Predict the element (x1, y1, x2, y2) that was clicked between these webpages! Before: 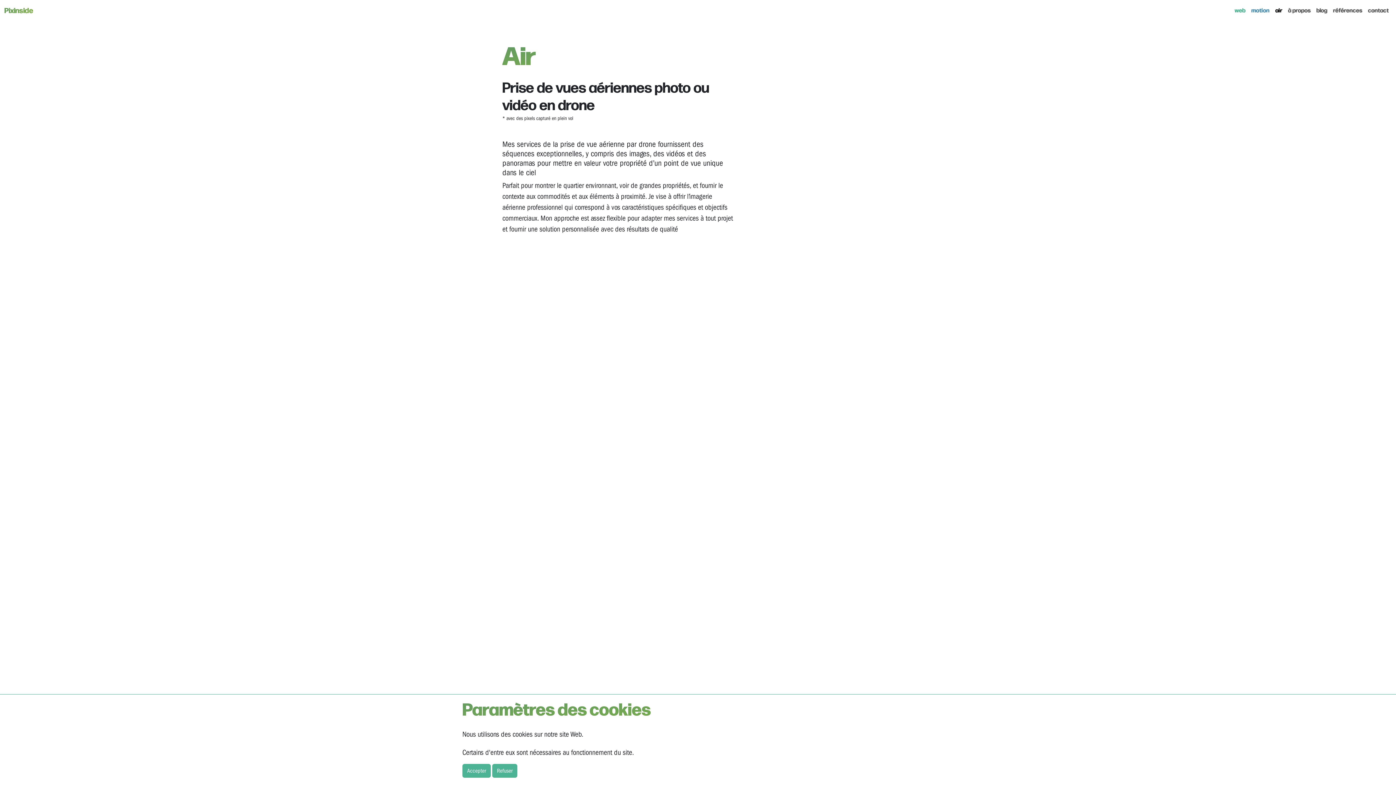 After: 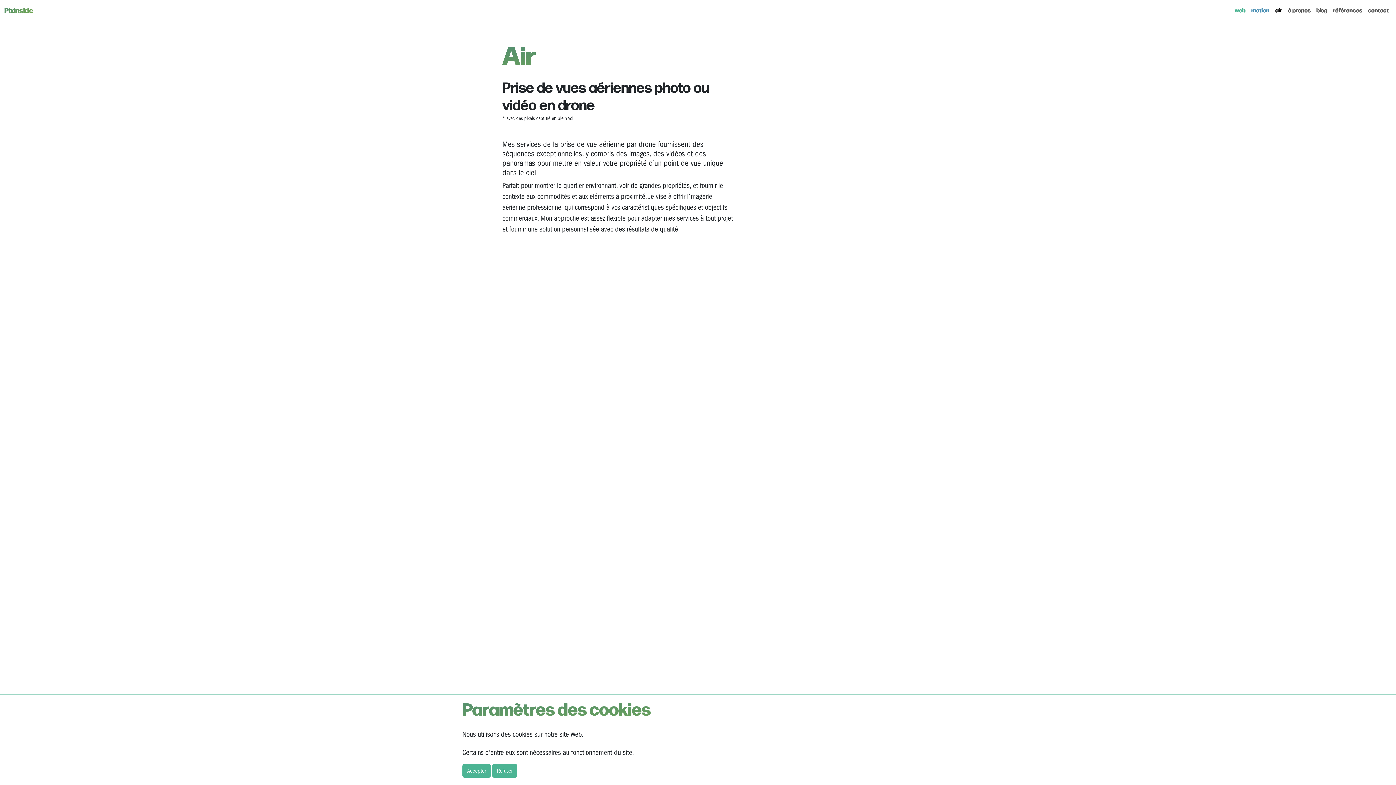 Action: label: air bbox: (1272, 2, 1285, 17)